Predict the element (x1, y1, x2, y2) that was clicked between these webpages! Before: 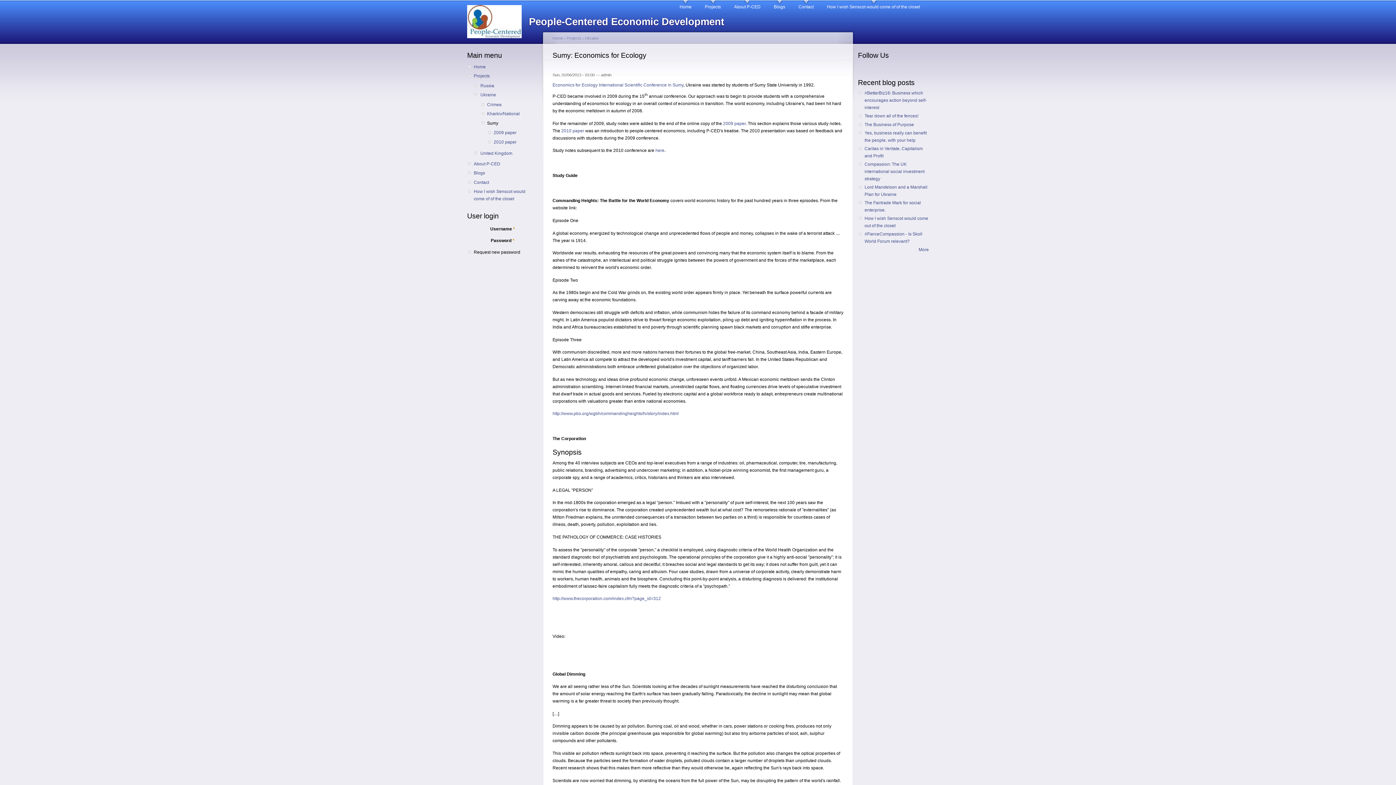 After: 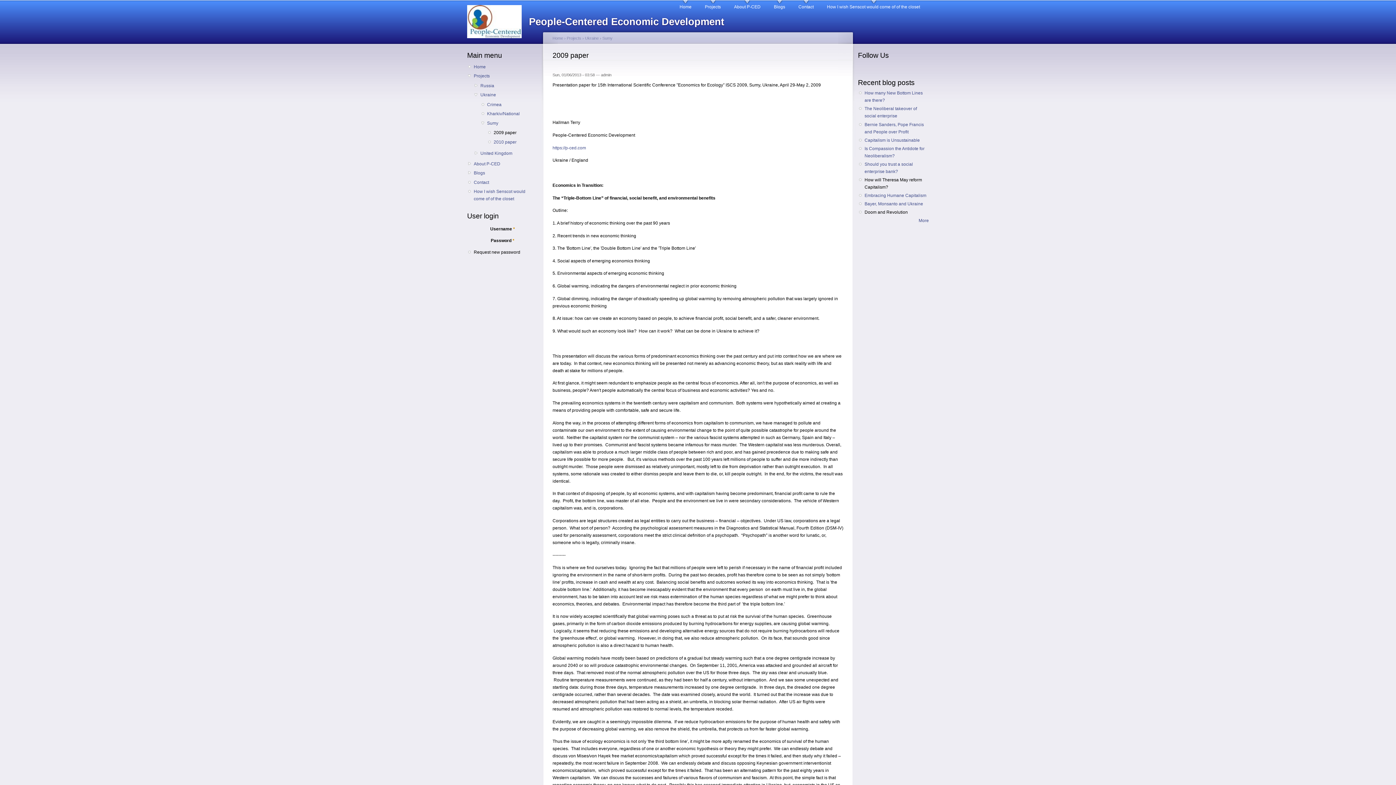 Action: label: 2009 paper bbox: (723, 120, 745, 126)